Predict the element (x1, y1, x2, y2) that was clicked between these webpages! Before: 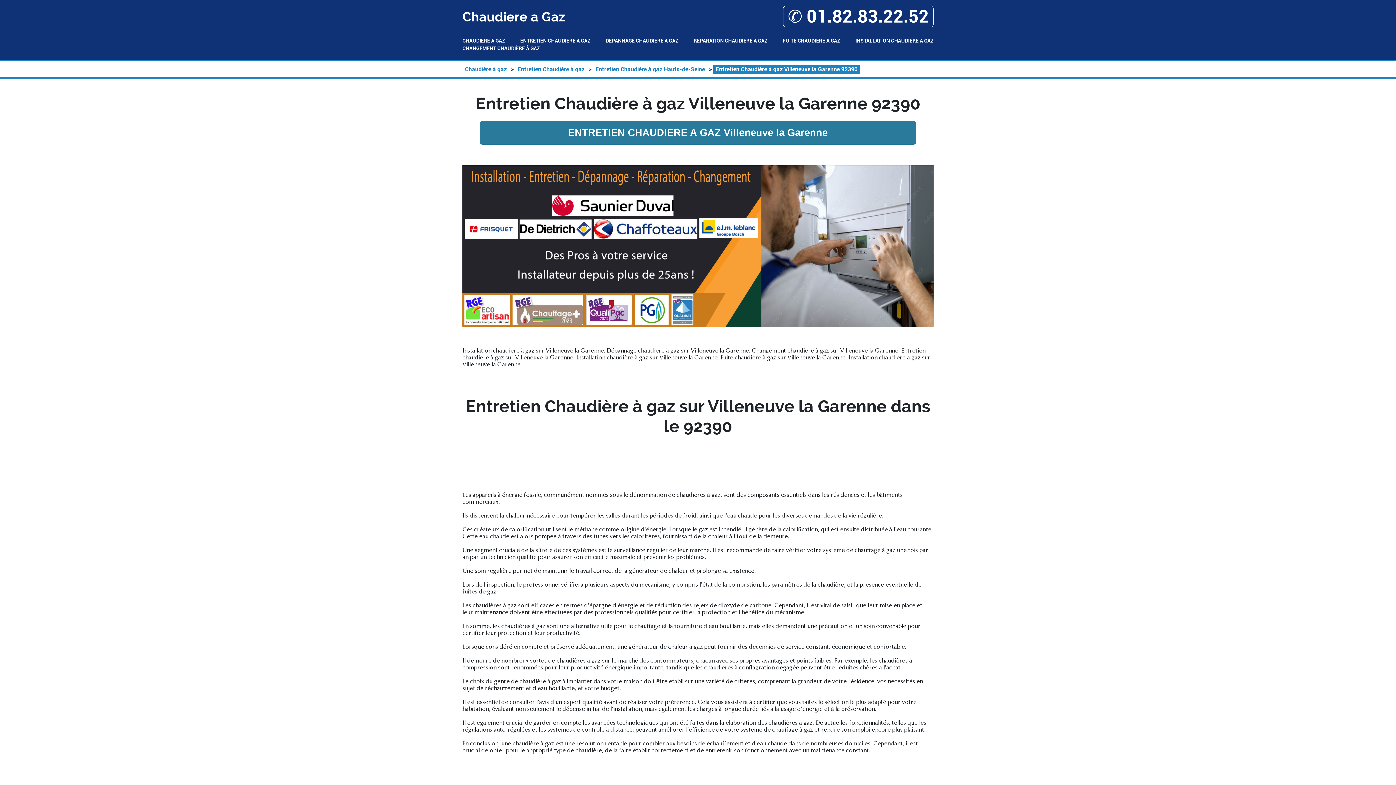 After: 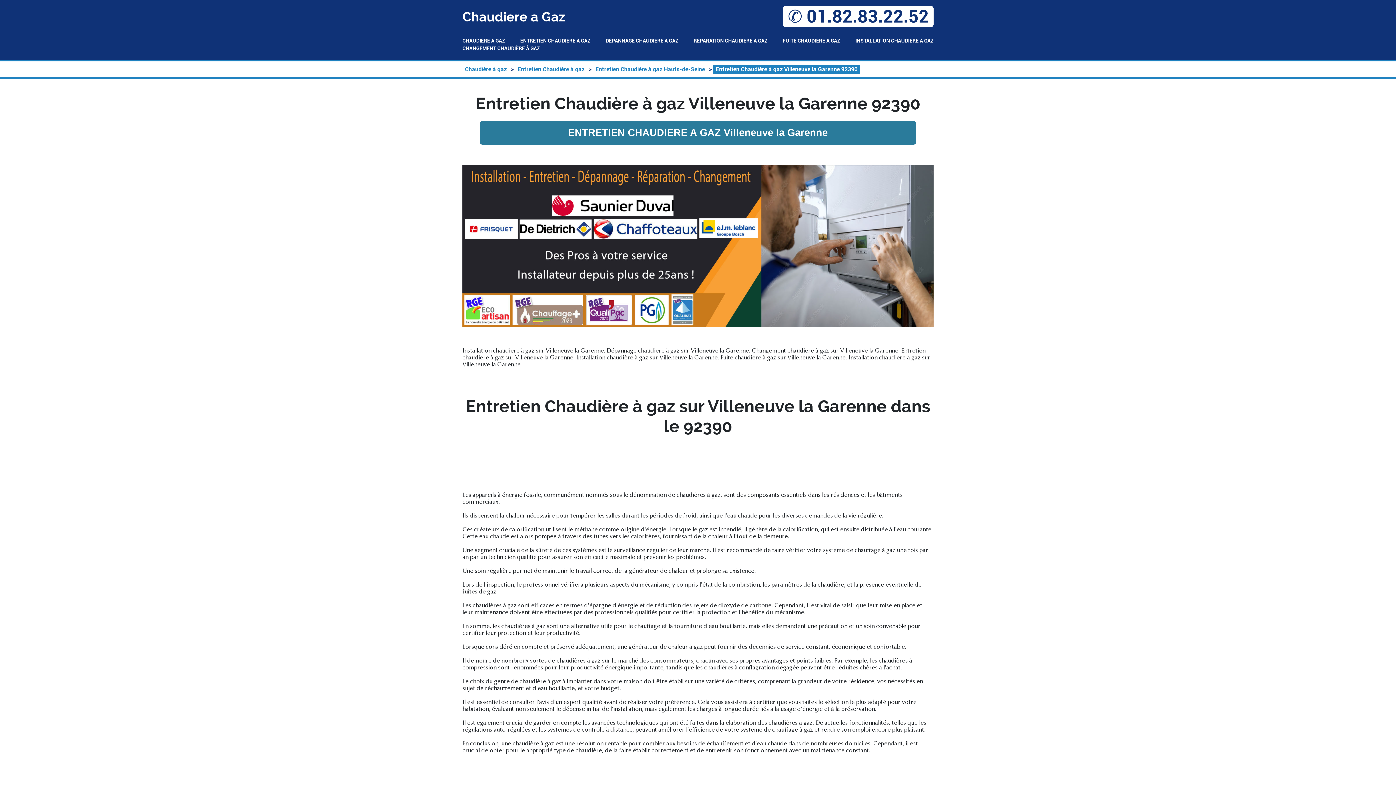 Action: label: ✆ 01.82.83.22.52 bbox: (783, 5, 933, 27)